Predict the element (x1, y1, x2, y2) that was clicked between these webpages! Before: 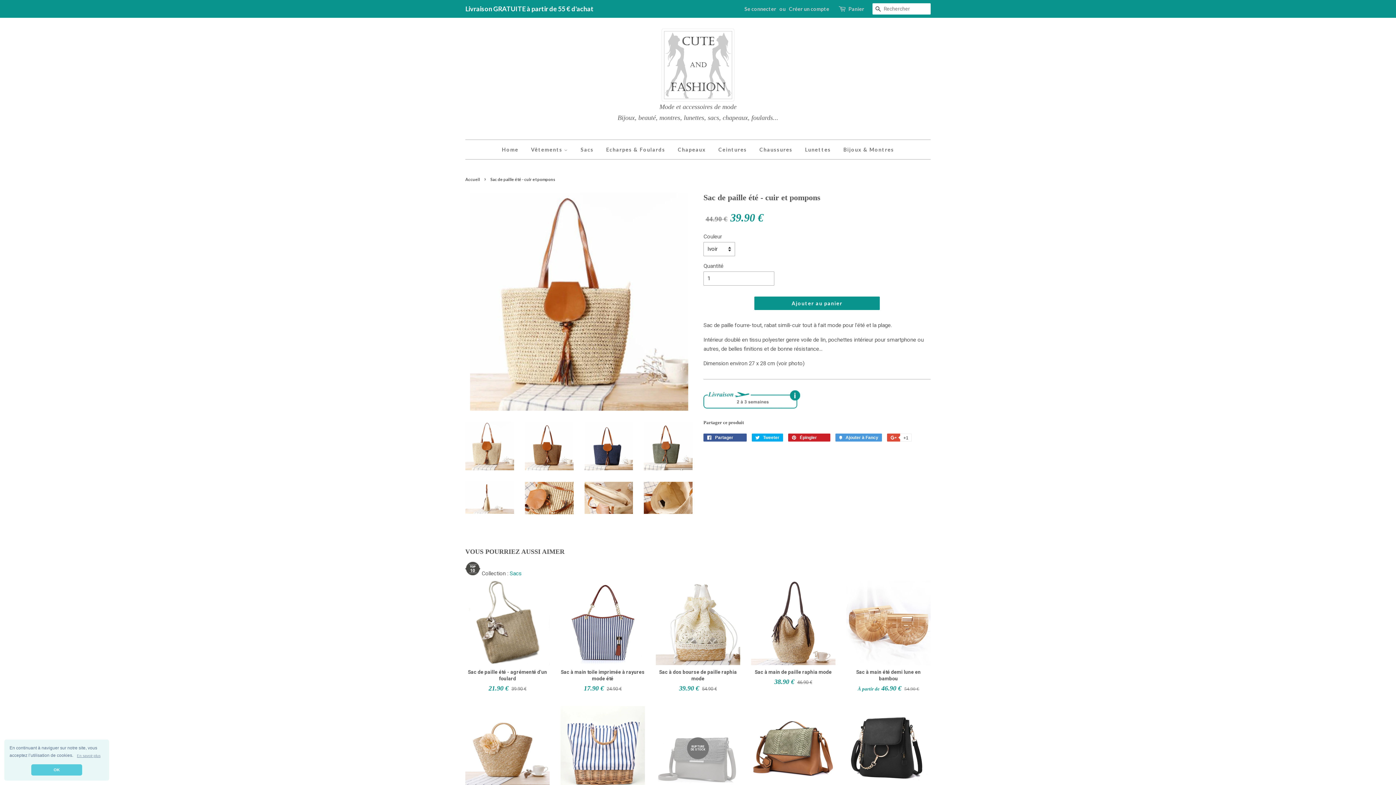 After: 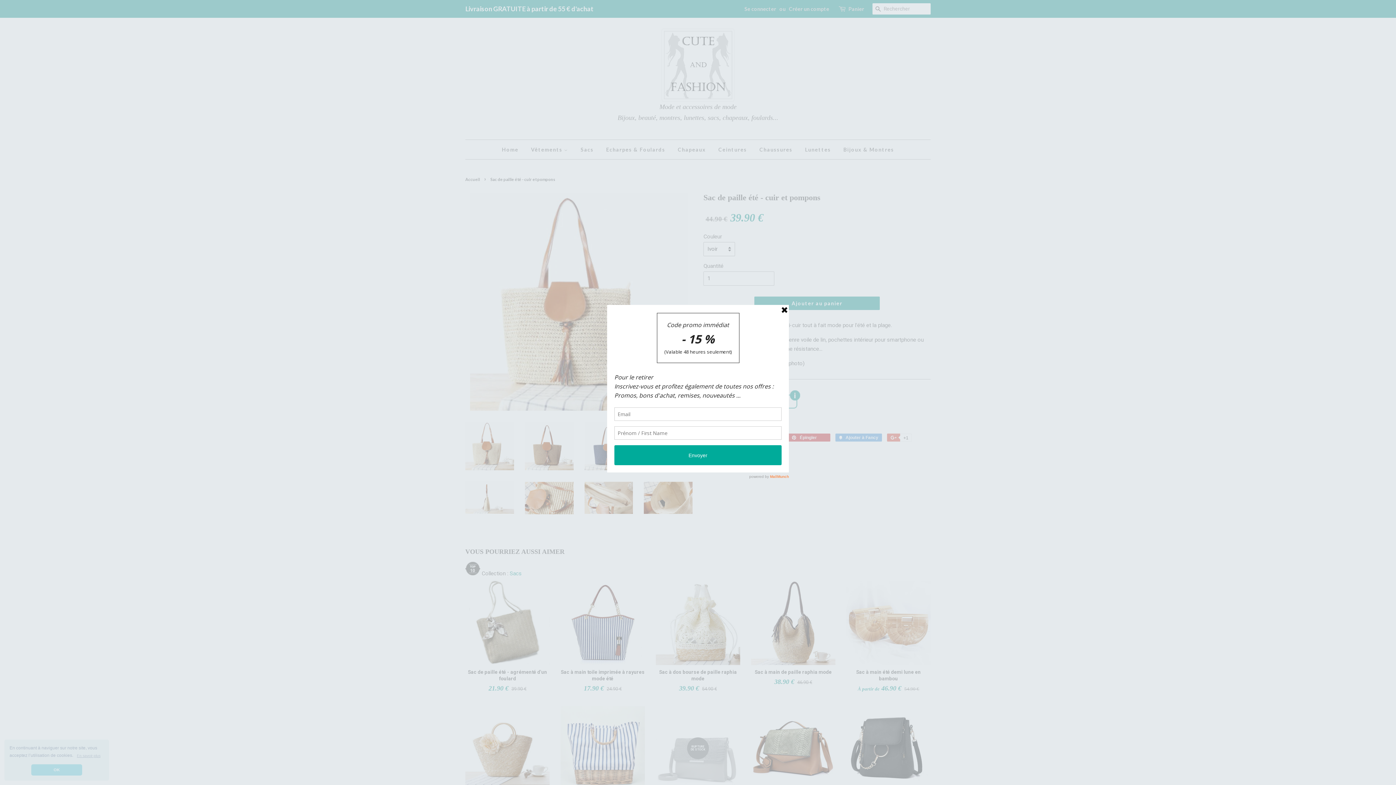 Action: bbox: (788, 433, 830, 441) label:  Épingler 
Épingler sur Pinterest
0